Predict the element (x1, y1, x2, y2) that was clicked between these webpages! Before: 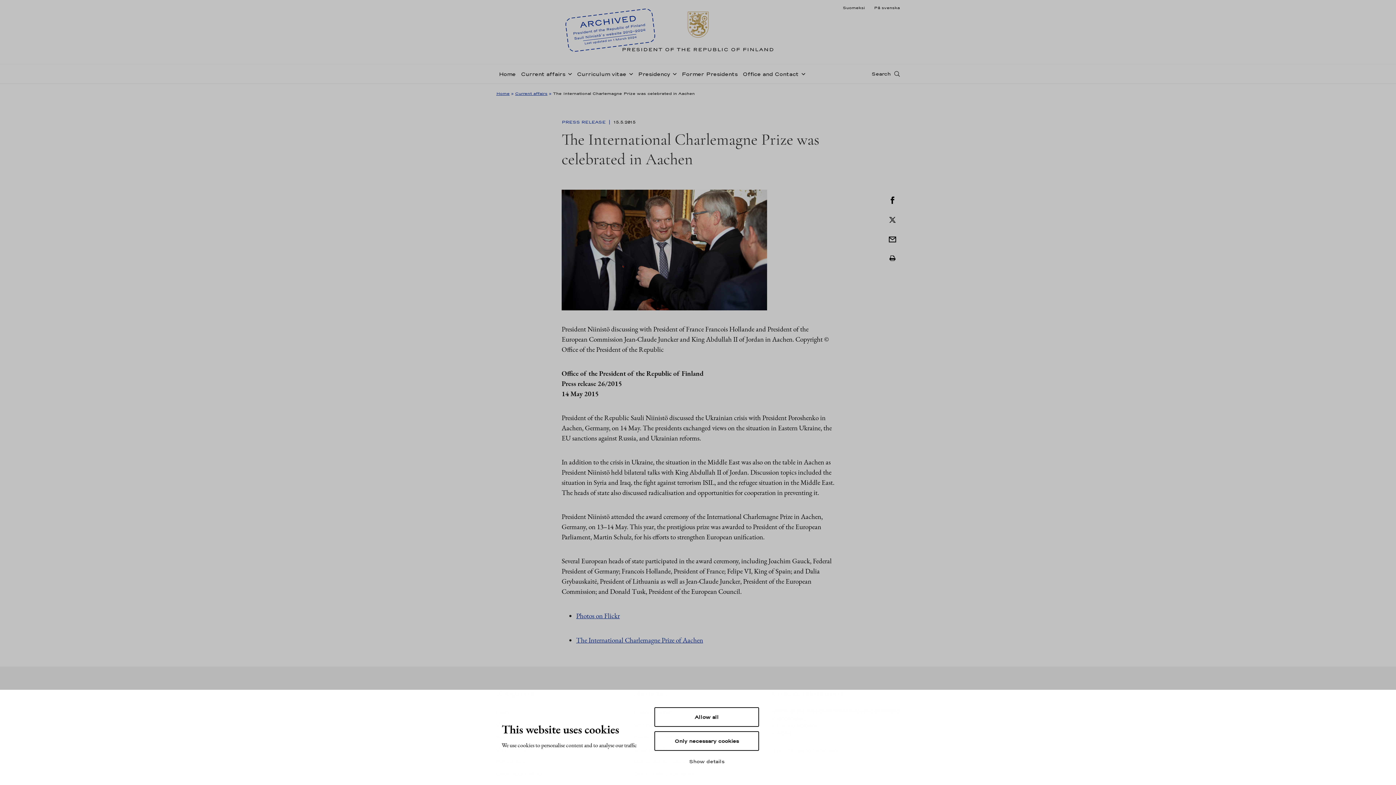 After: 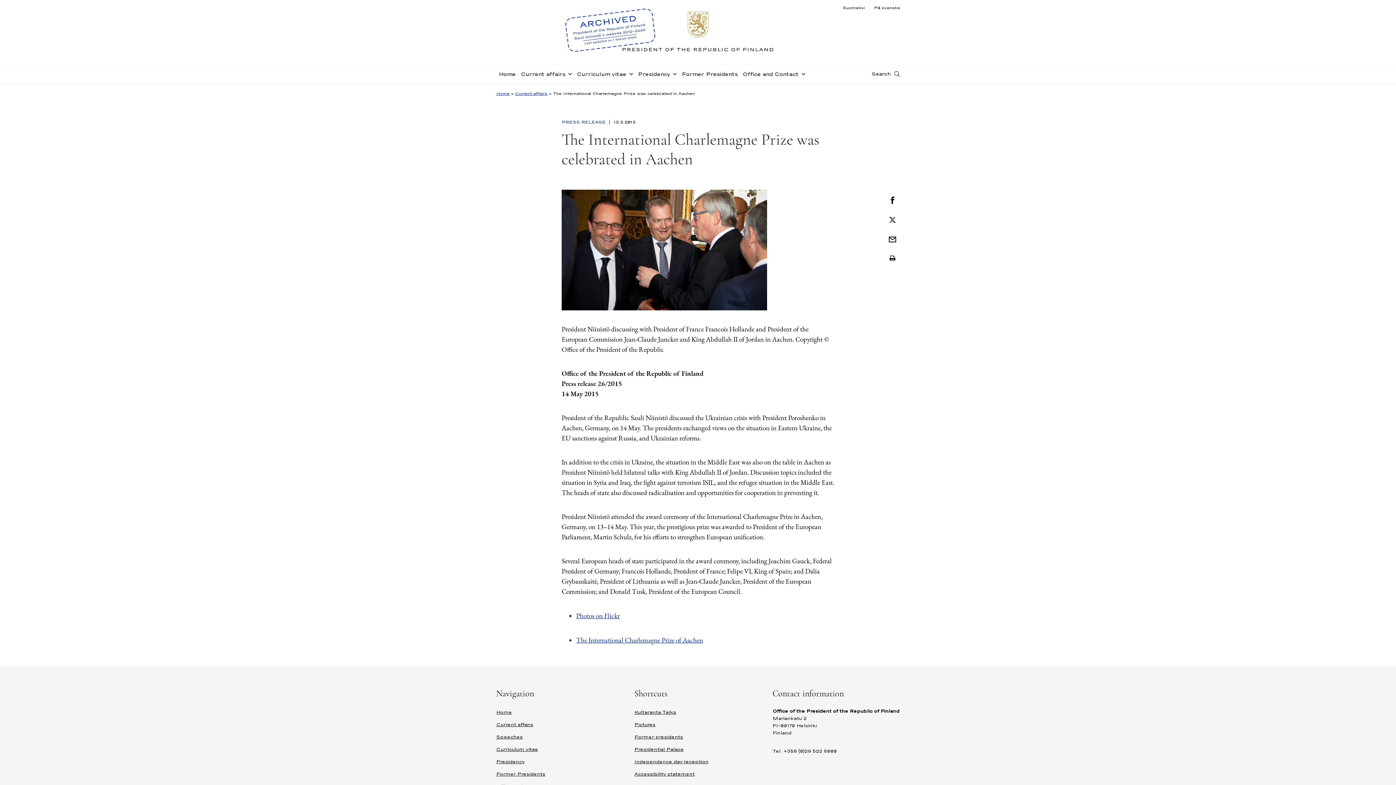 Action: bbox: (654, 731, 759, 751) label: Only necessary cookies